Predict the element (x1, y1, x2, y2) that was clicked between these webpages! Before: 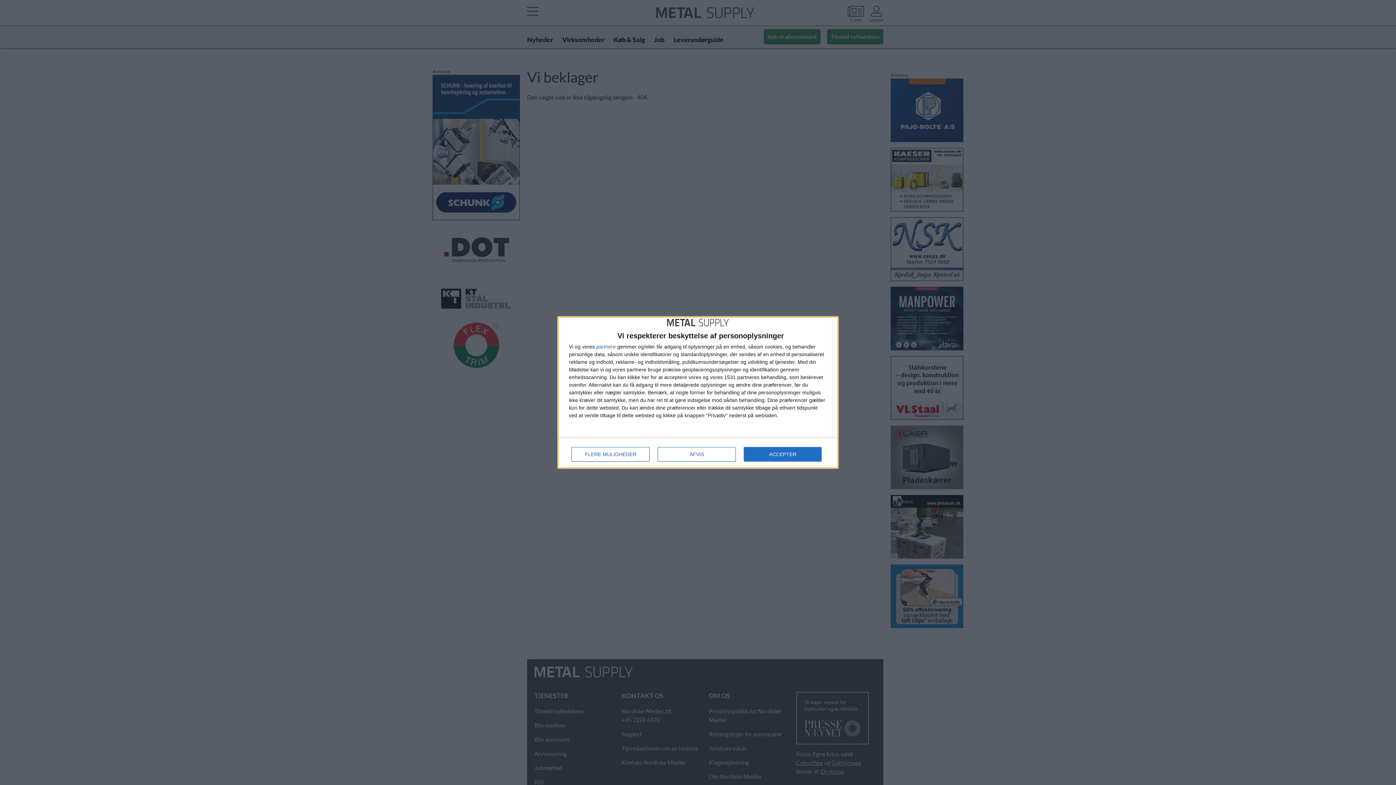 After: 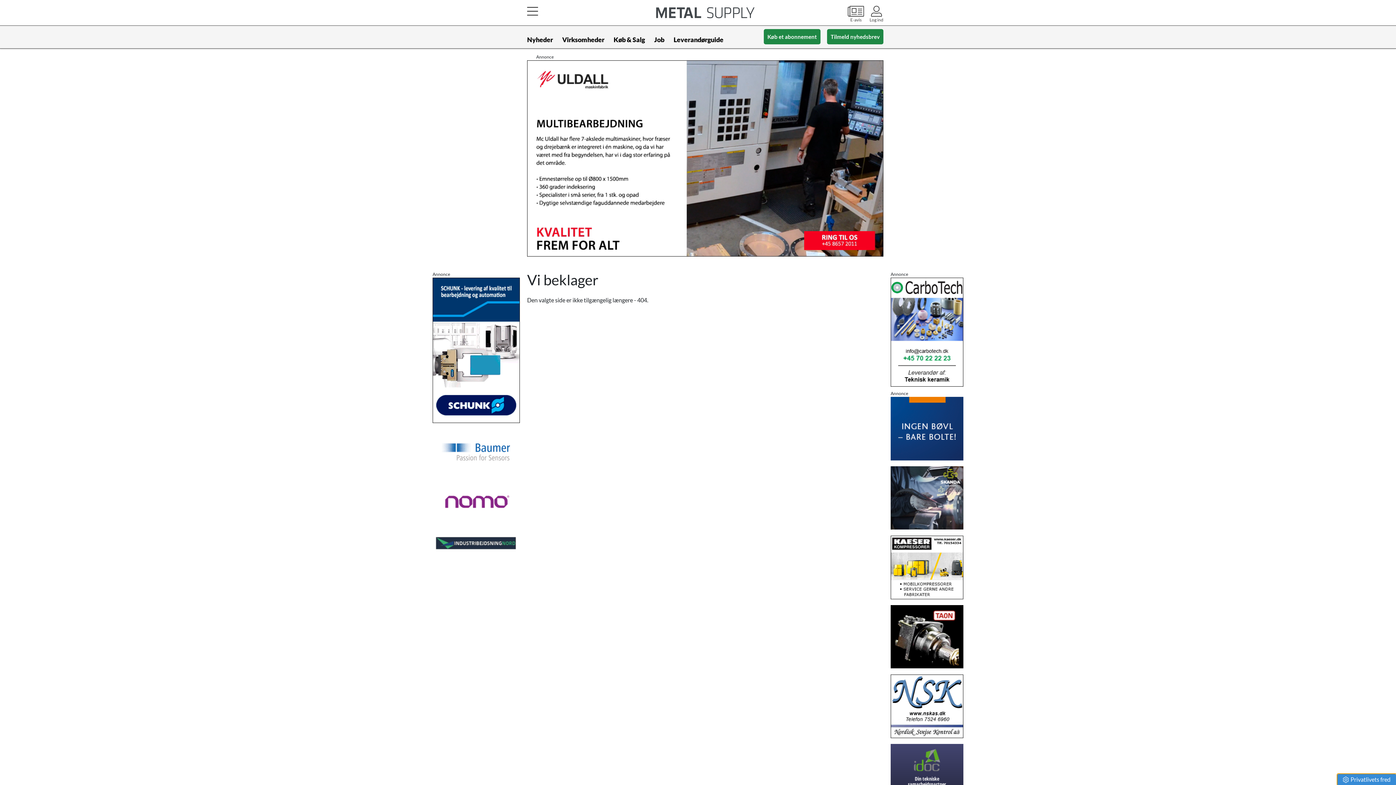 Action: bbox: (657, 447, 736, 461) label: AFVIS